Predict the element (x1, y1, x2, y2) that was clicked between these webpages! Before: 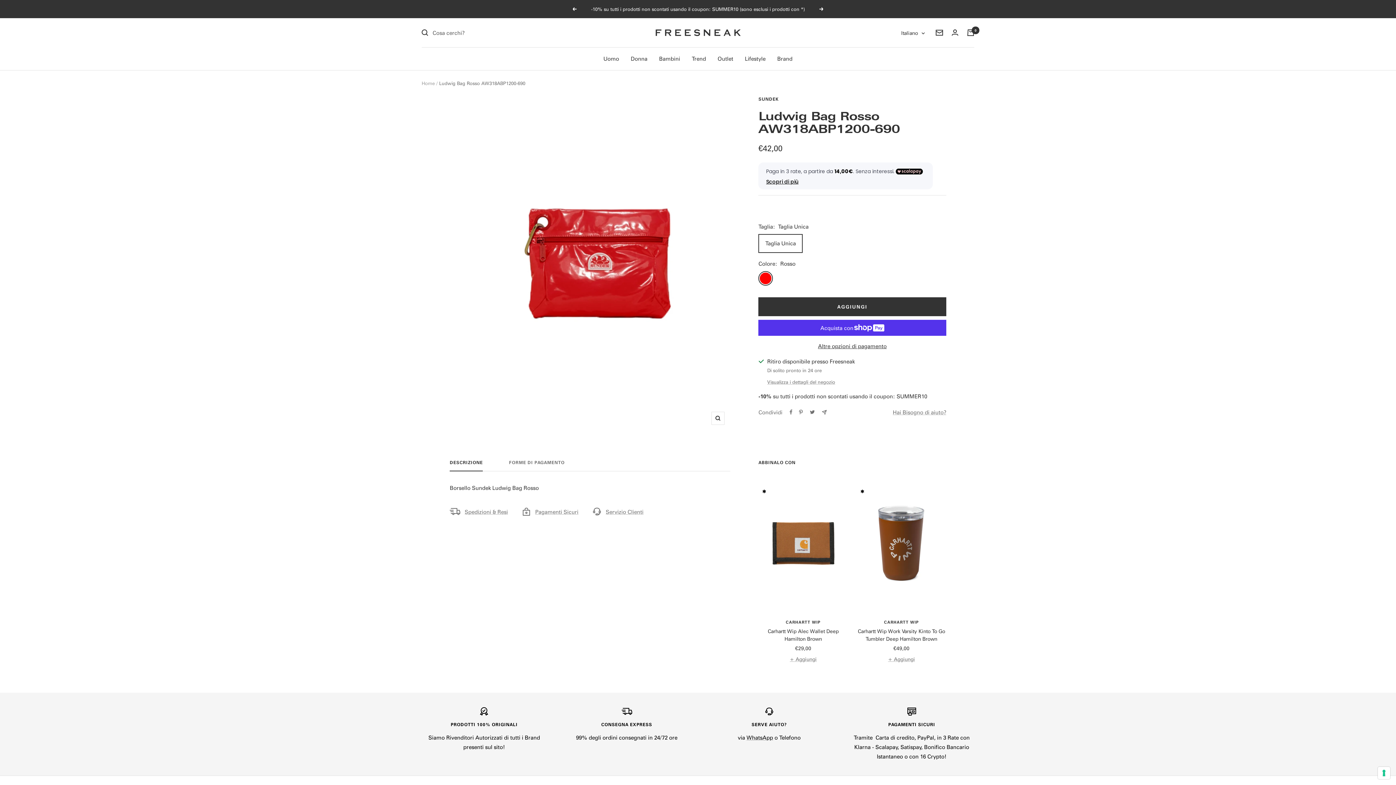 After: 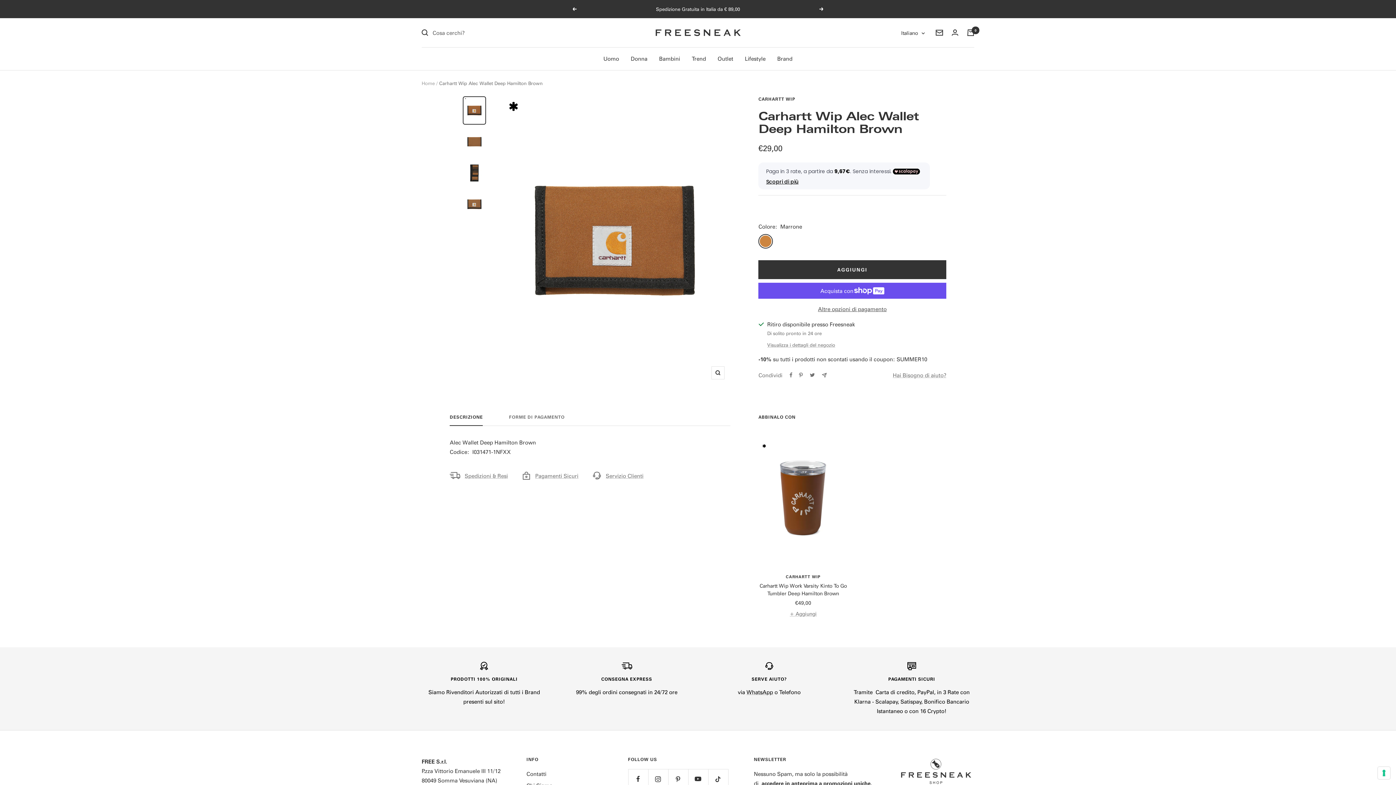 Action: bbox: (758, 627, 848, 643) label: Carhartt Wip Alec Wallet Deep Hamilton Brown